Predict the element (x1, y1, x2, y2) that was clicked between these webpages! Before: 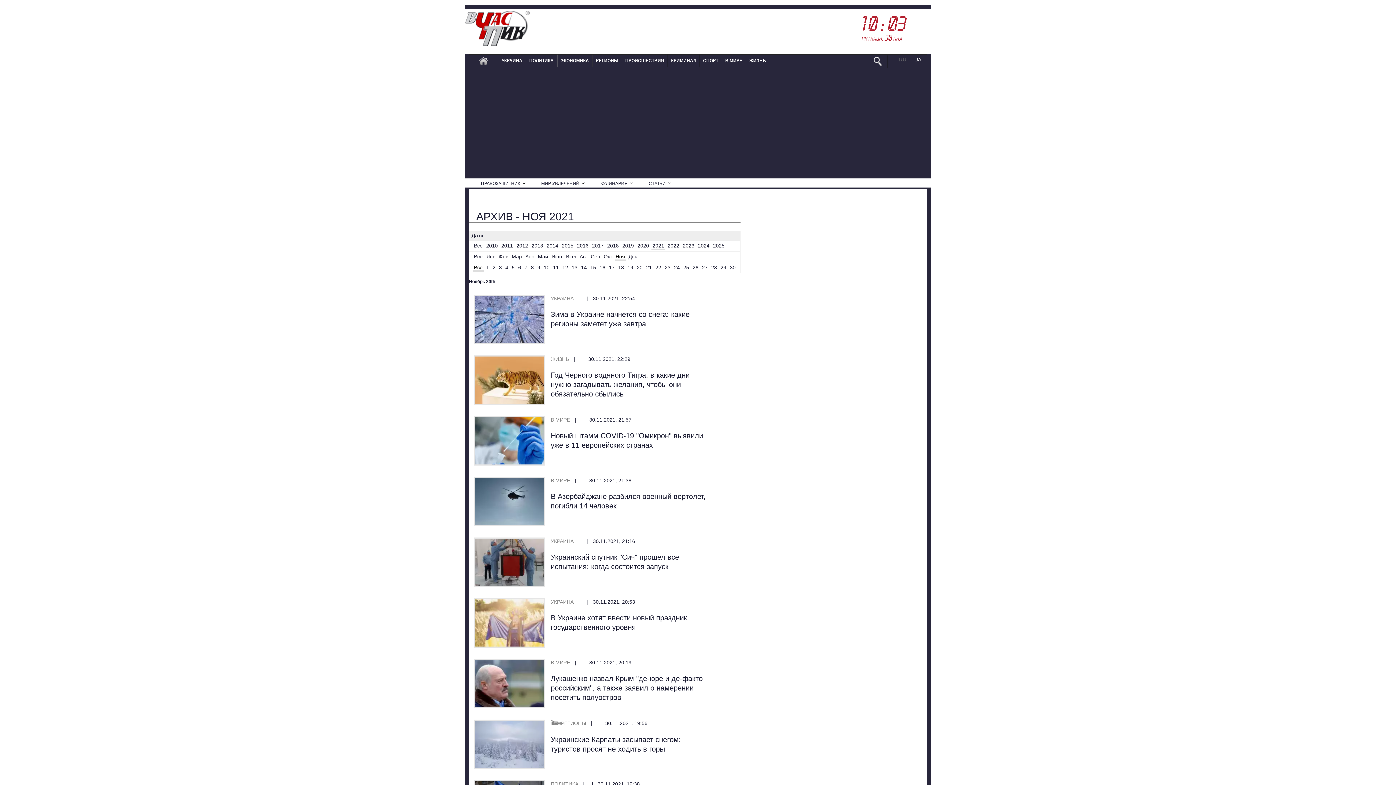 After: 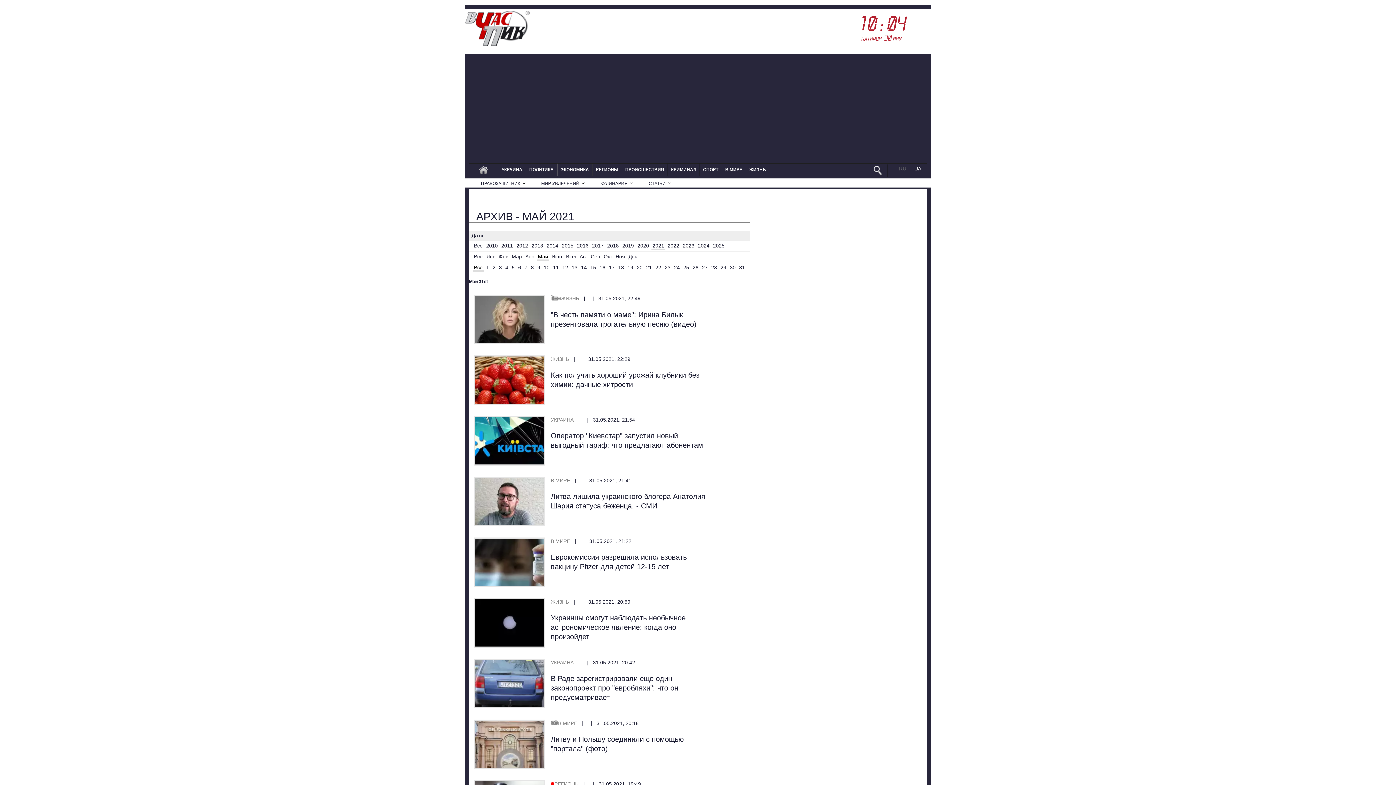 Action: bbox: (538, 253, 548, 259) label: Май